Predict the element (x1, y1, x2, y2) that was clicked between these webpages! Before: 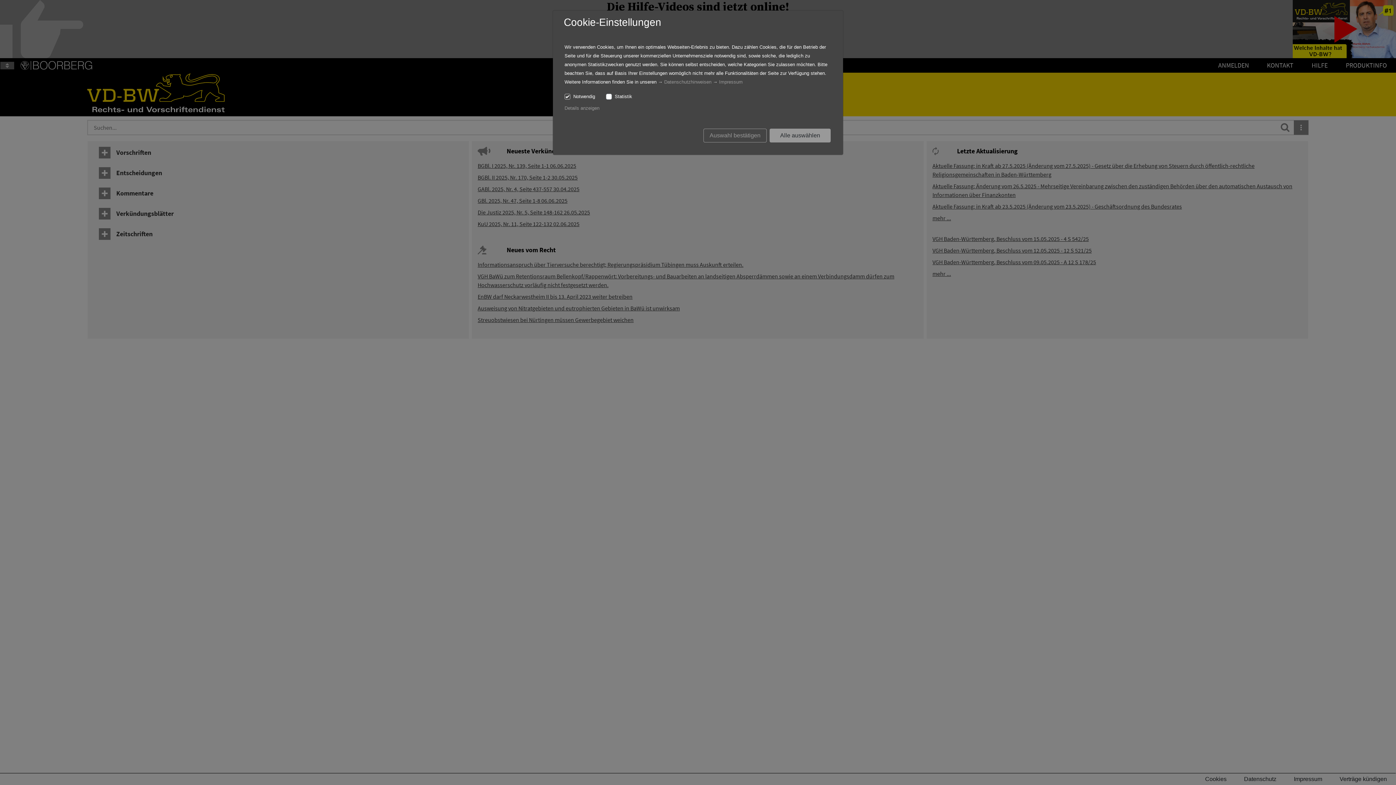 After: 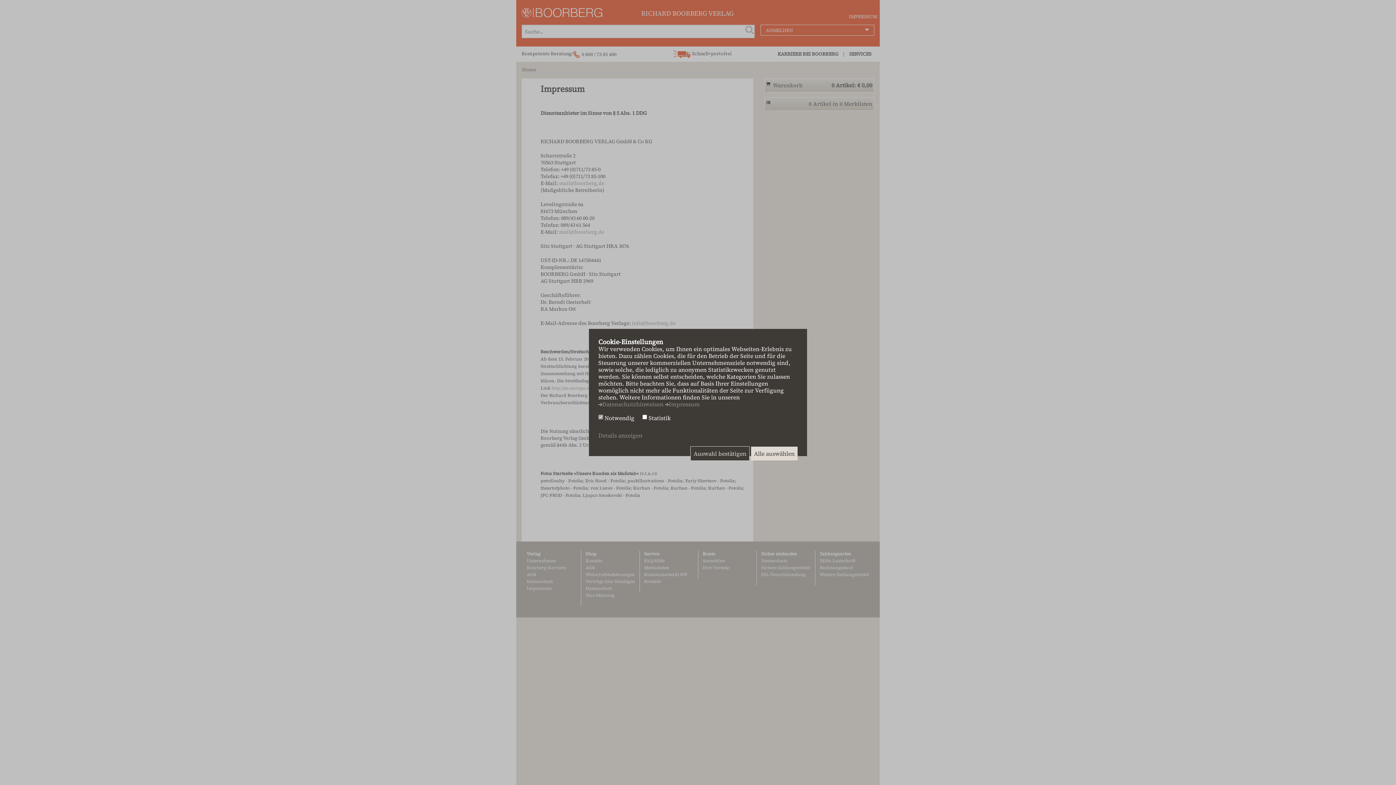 Action: label: Impressum bbox: (719, 79, 742, 84)